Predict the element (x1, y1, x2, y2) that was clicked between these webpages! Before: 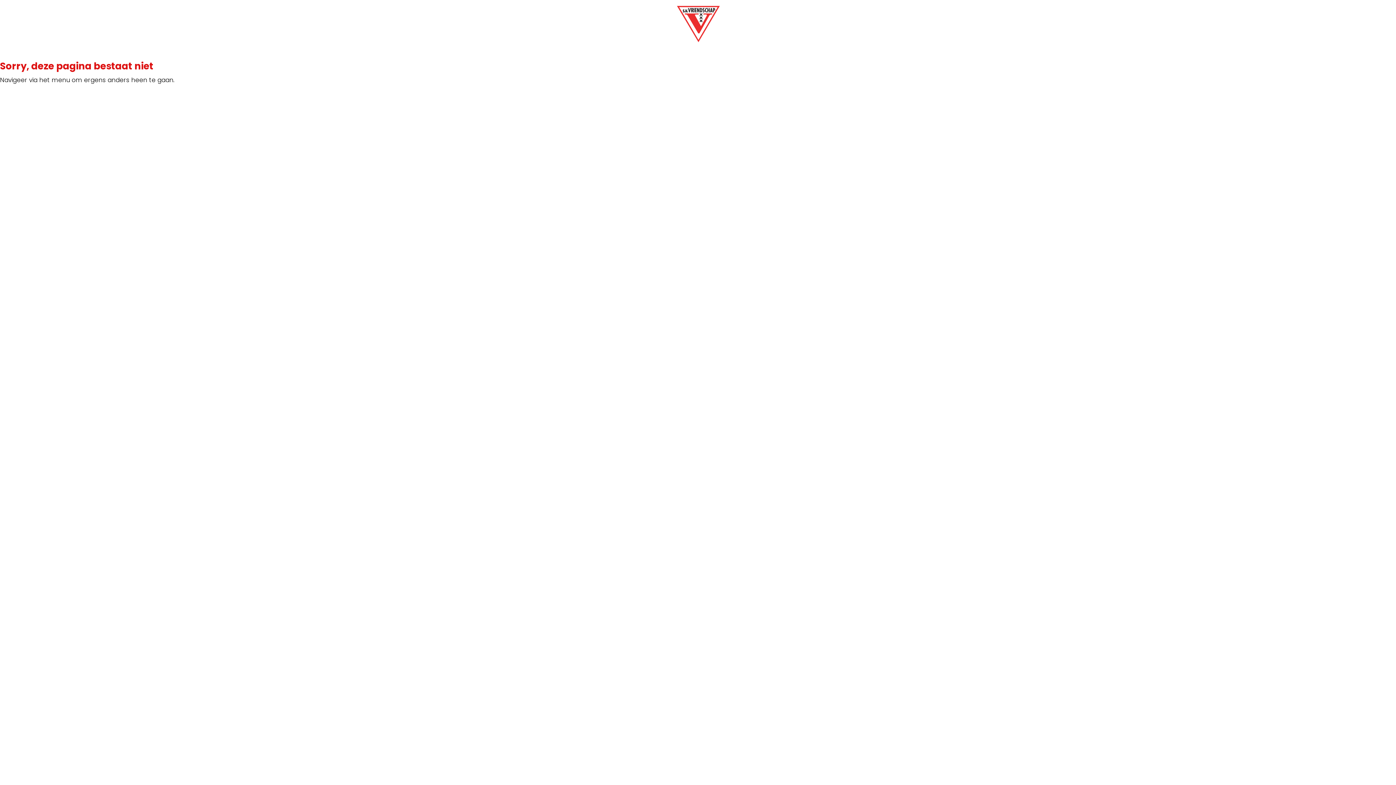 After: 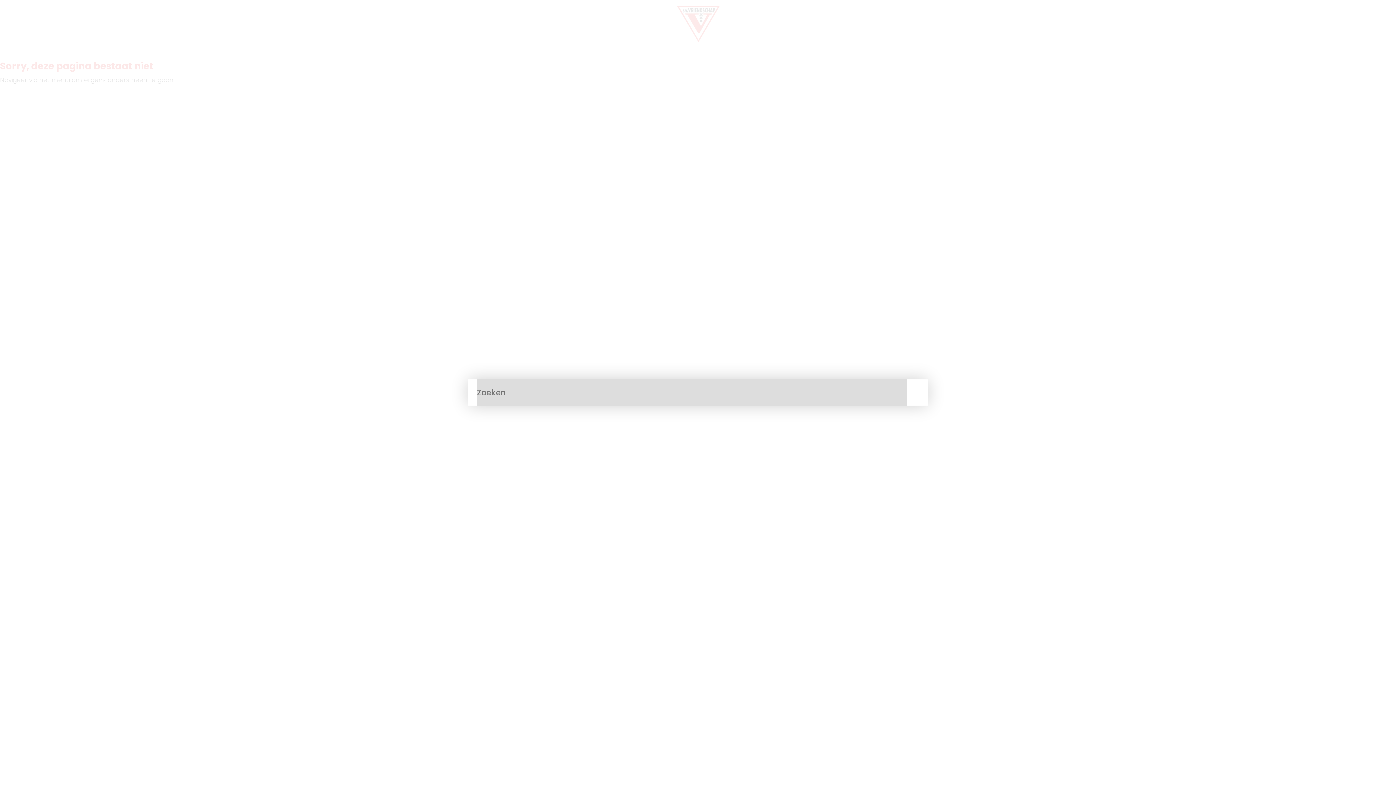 Action: bbox: (912, 16, 928, 32)